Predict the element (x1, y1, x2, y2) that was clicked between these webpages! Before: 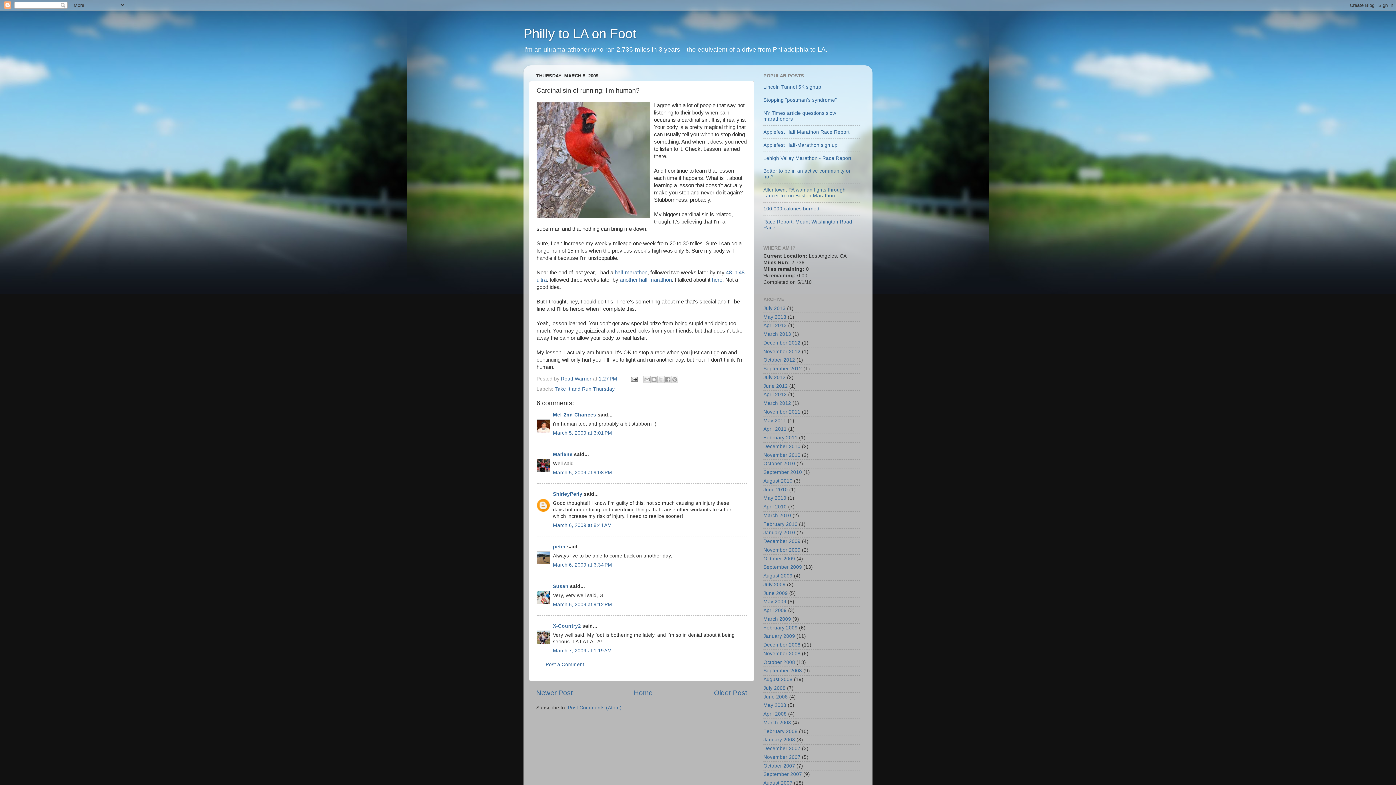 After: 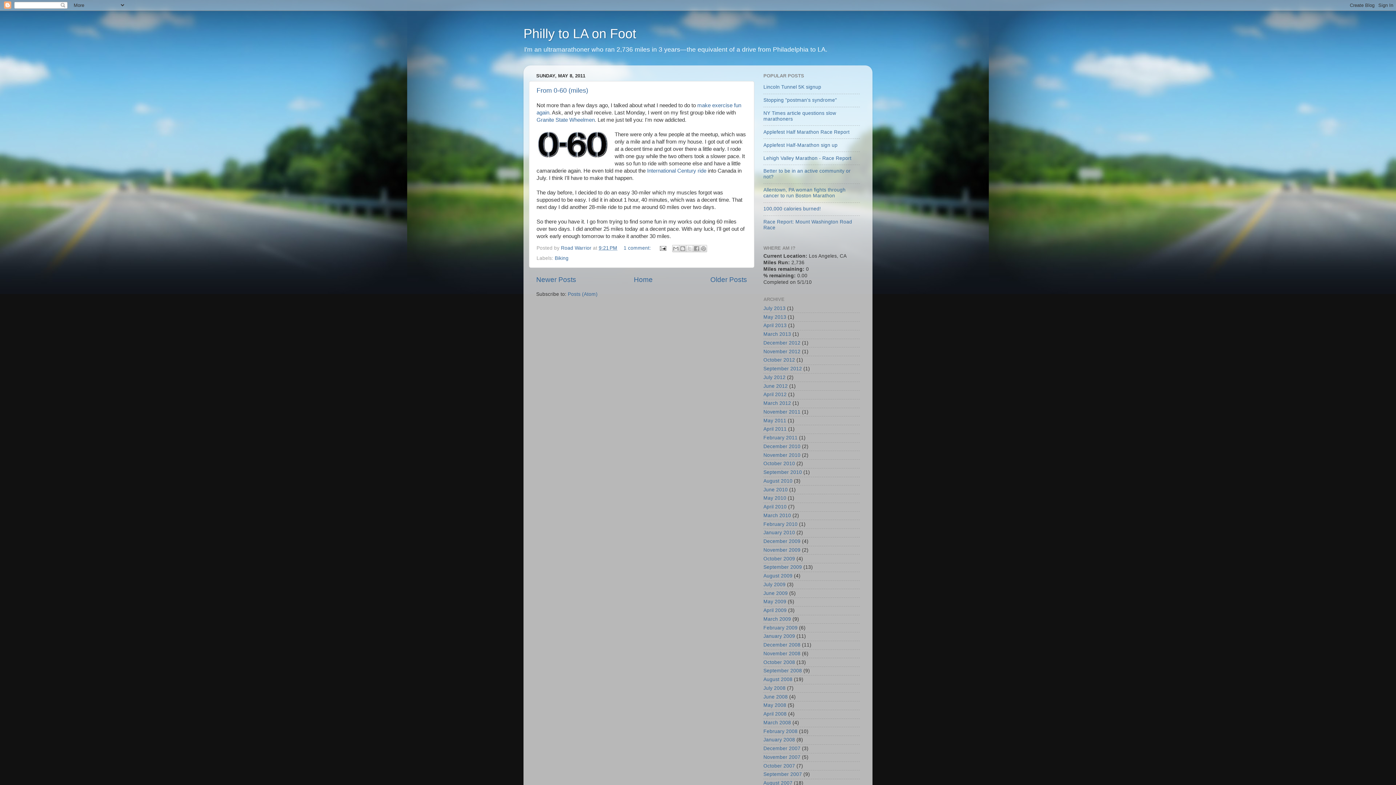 Action: label: May 2011 bbox: (763, 418, 786, 423)